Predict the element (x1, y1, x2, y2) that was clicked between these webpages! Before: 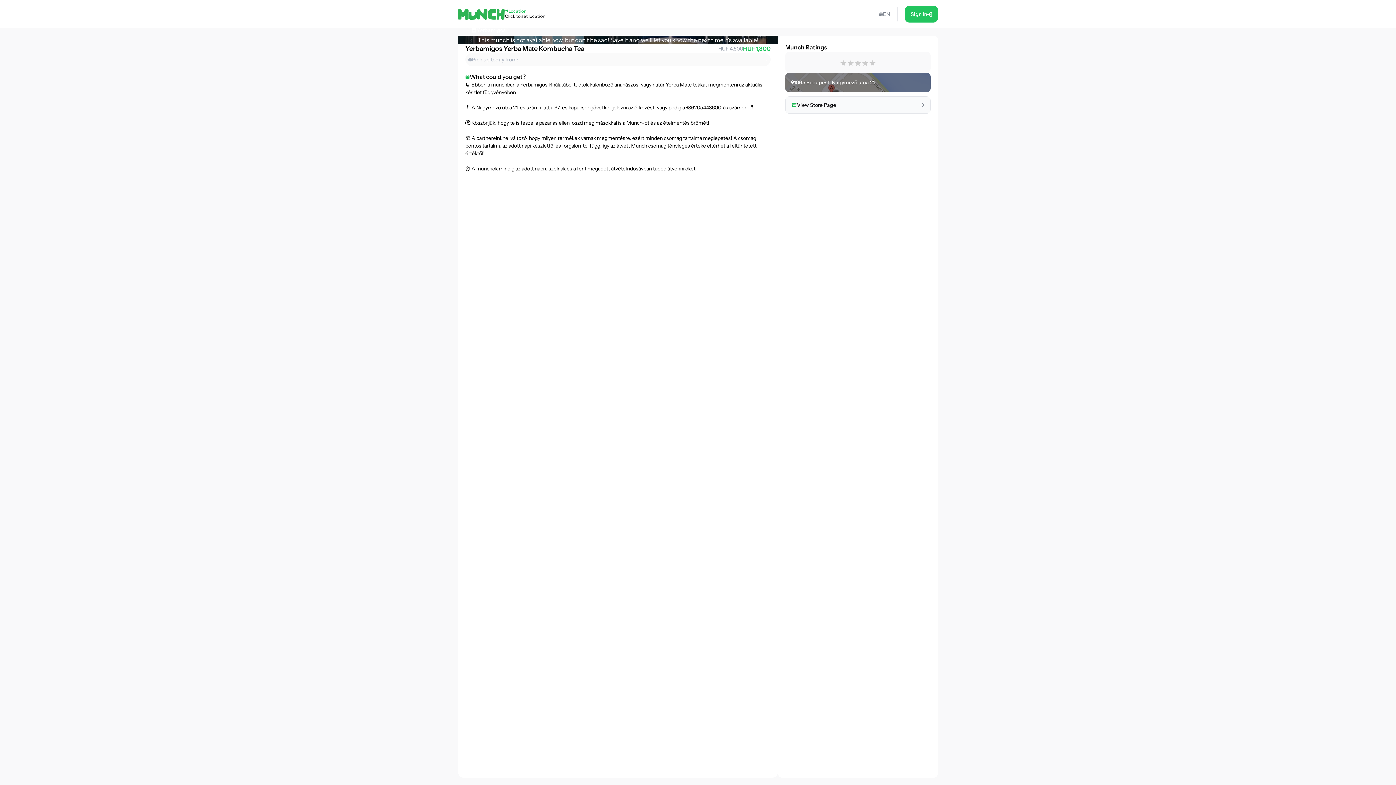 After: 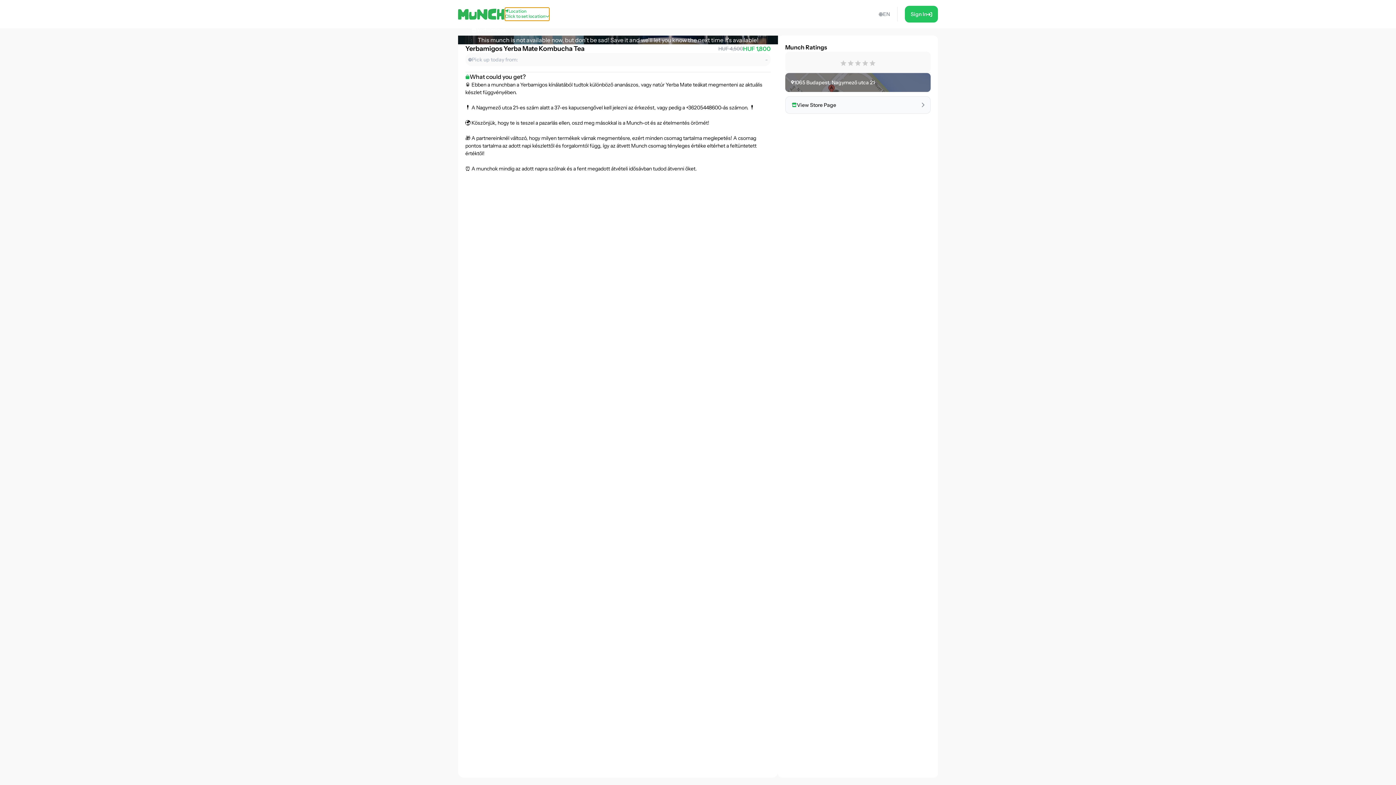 Action: label: Location
Click to set location bbox: (505, 7, 549, 20)